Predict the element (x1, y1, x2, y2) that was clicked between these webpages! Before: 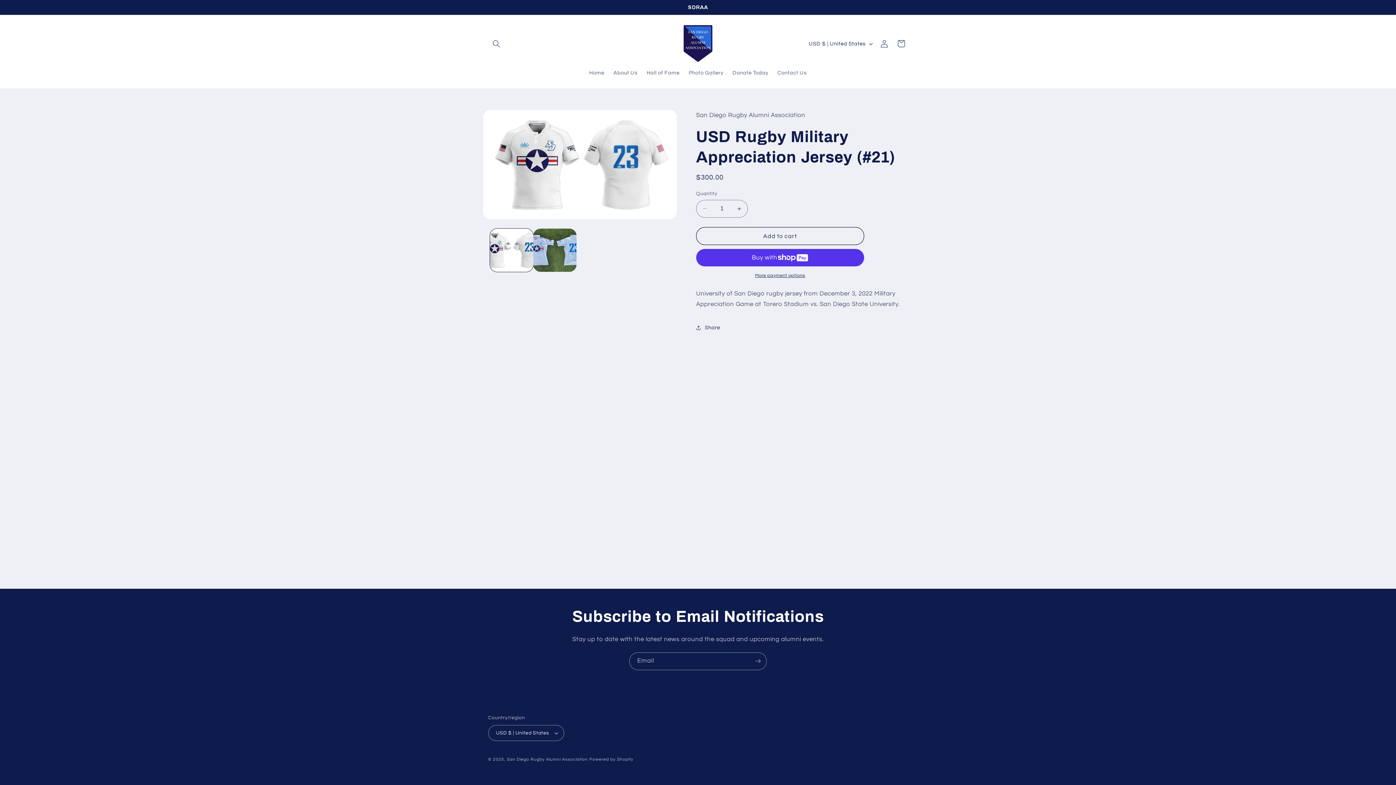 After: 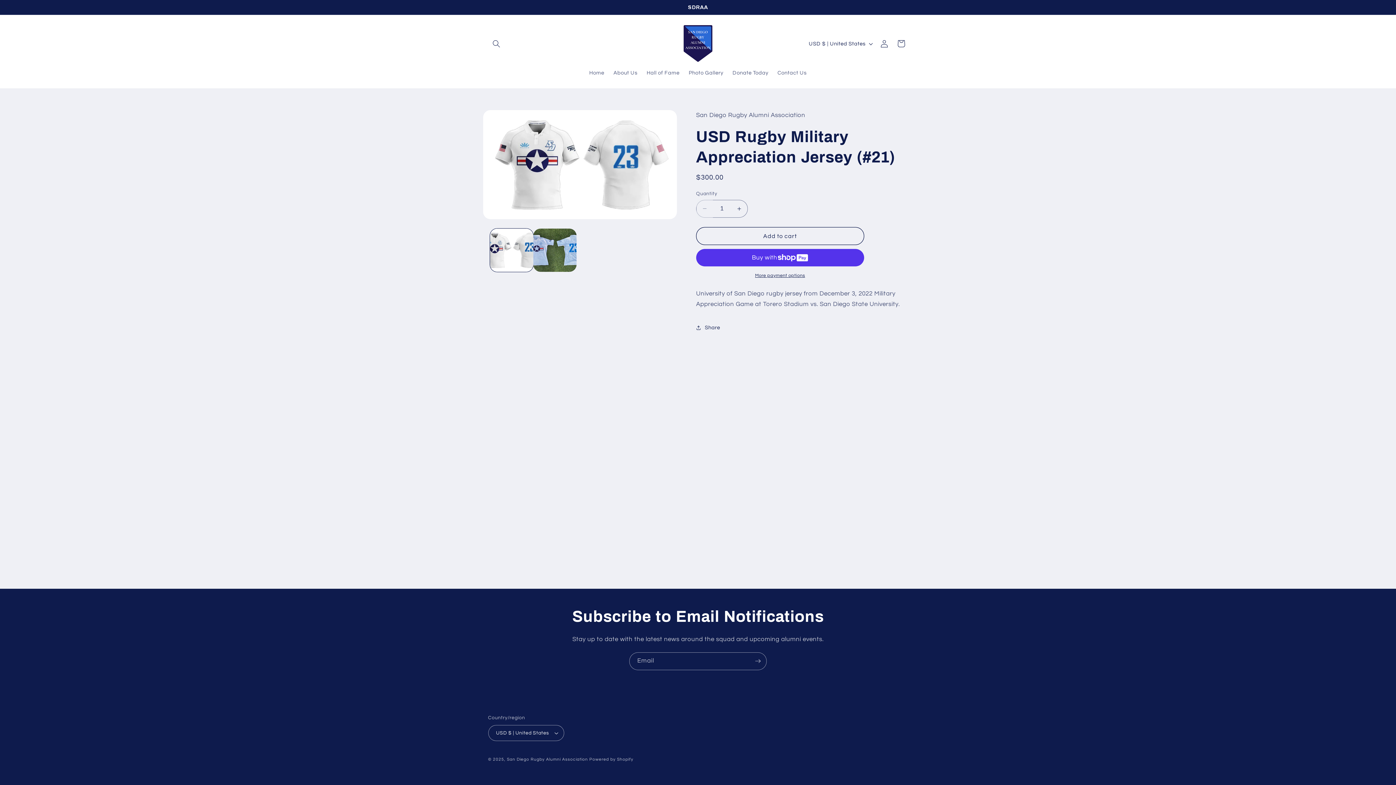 Action: label: Decrease quantity for USD Rugby Military Appreciation Jersey (#21) bbox: (696, 199, 713, 217)